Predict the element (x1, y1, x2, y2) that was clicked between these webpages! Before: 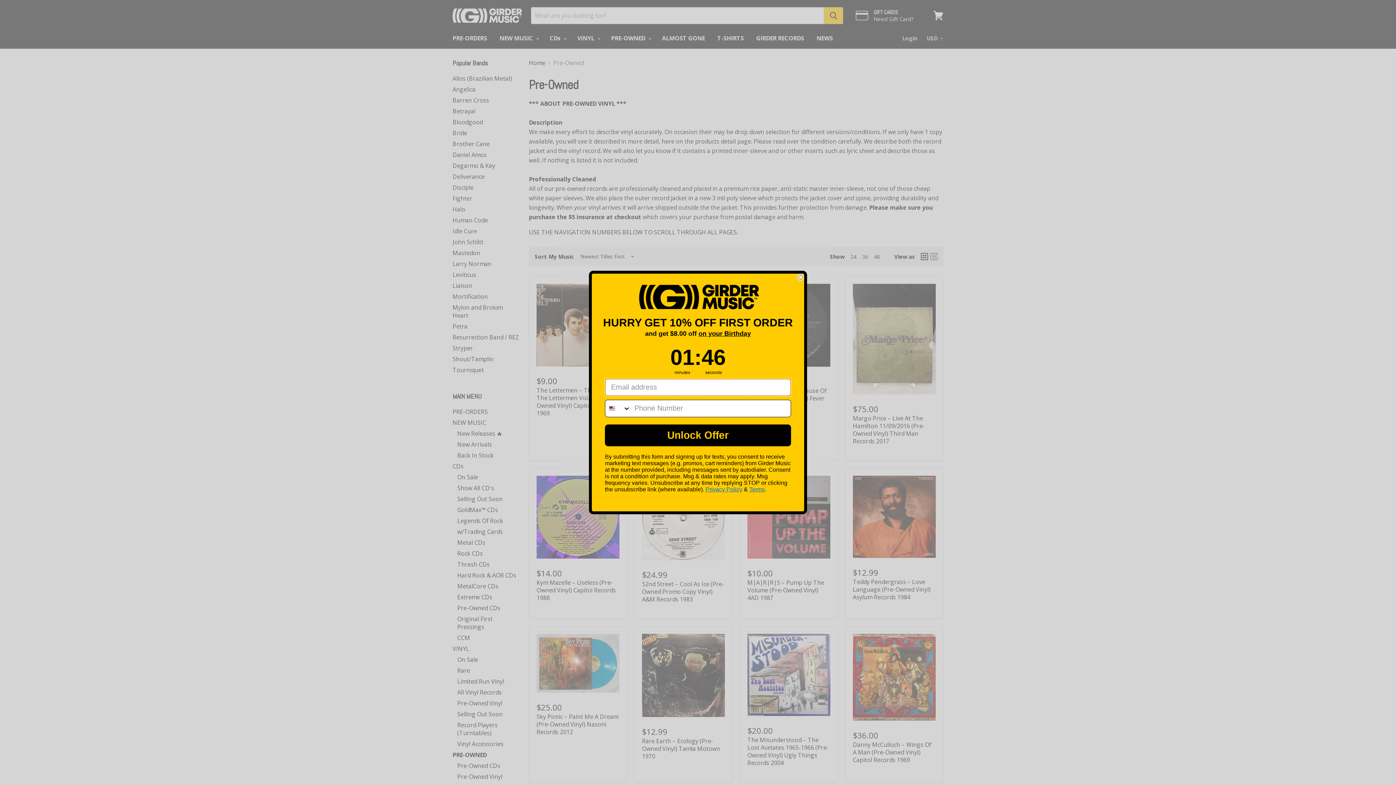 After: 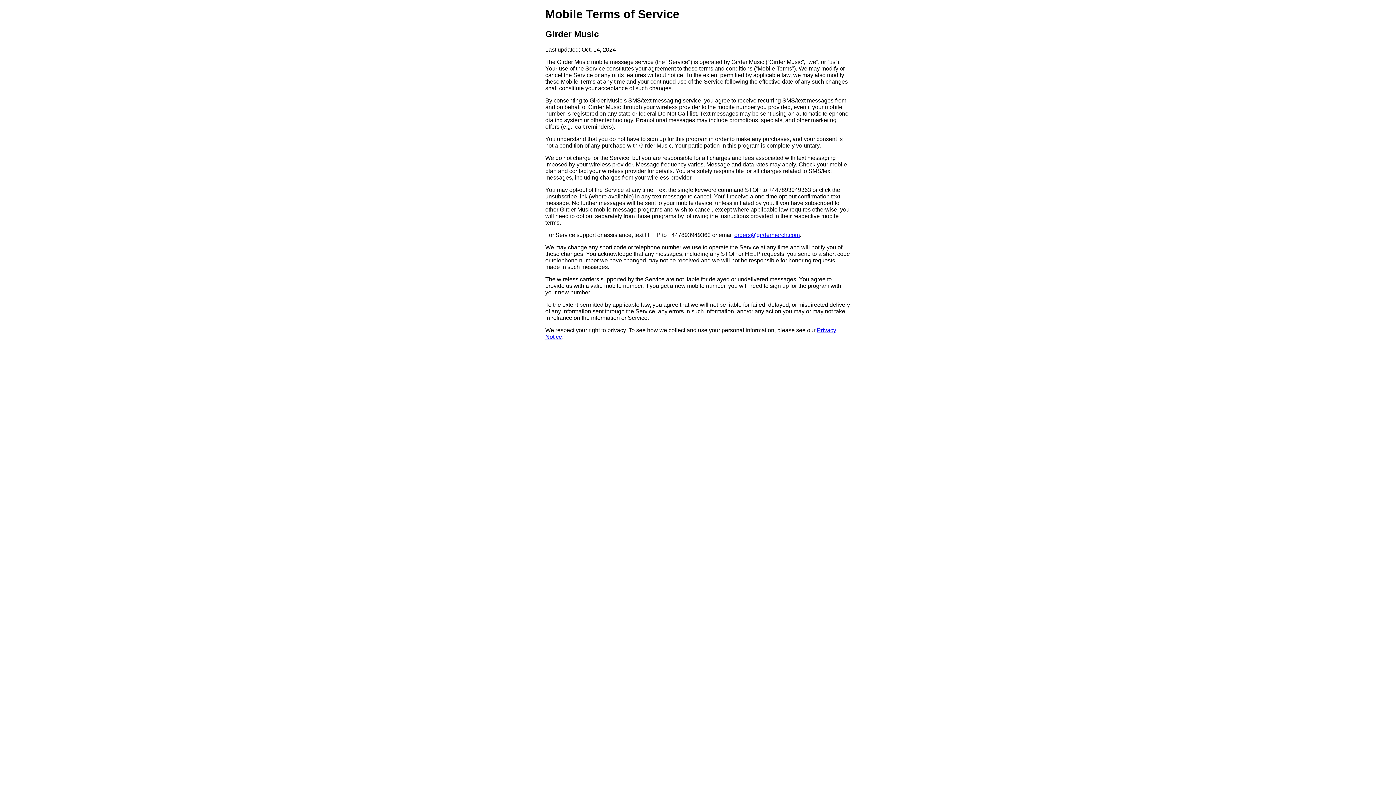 Action: bbox: (749, 486, 765, 492) label: Terms